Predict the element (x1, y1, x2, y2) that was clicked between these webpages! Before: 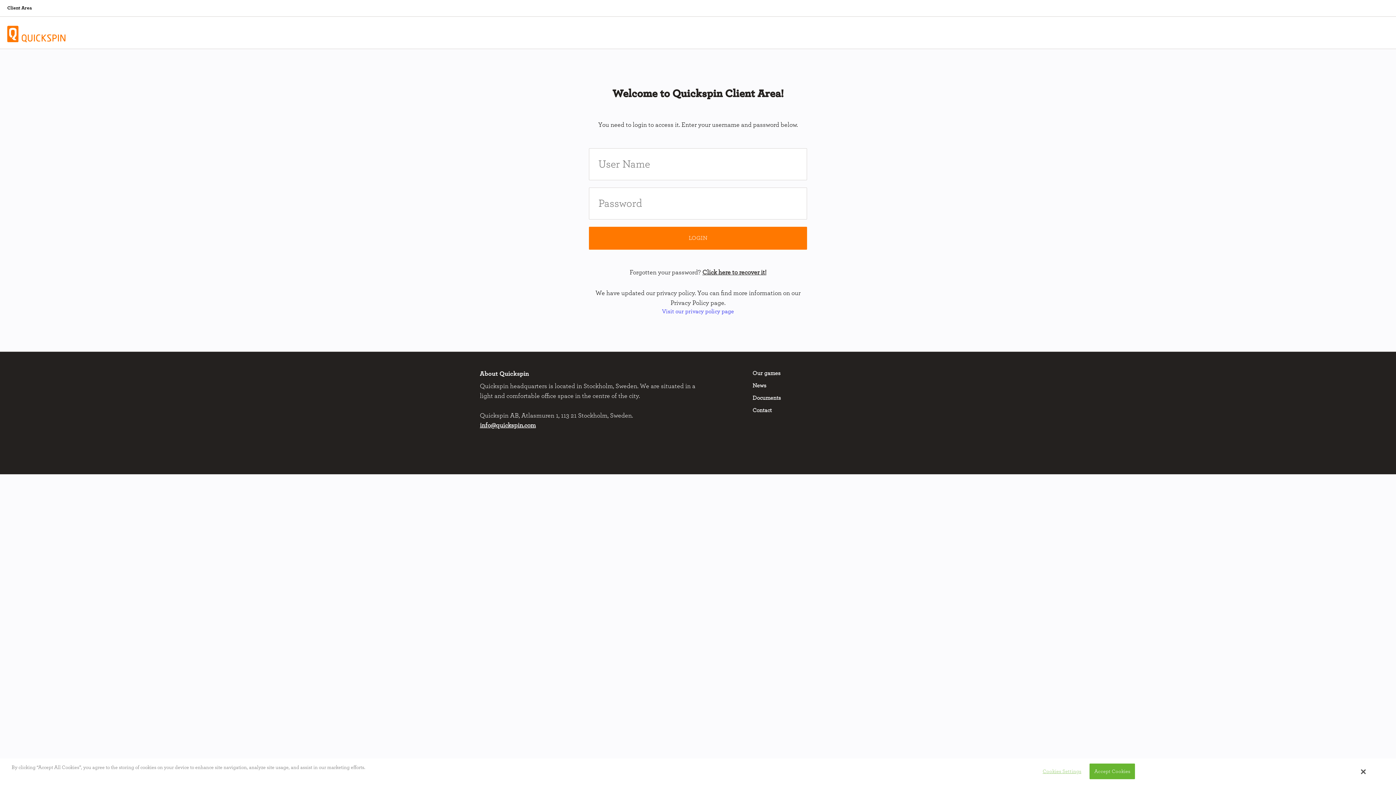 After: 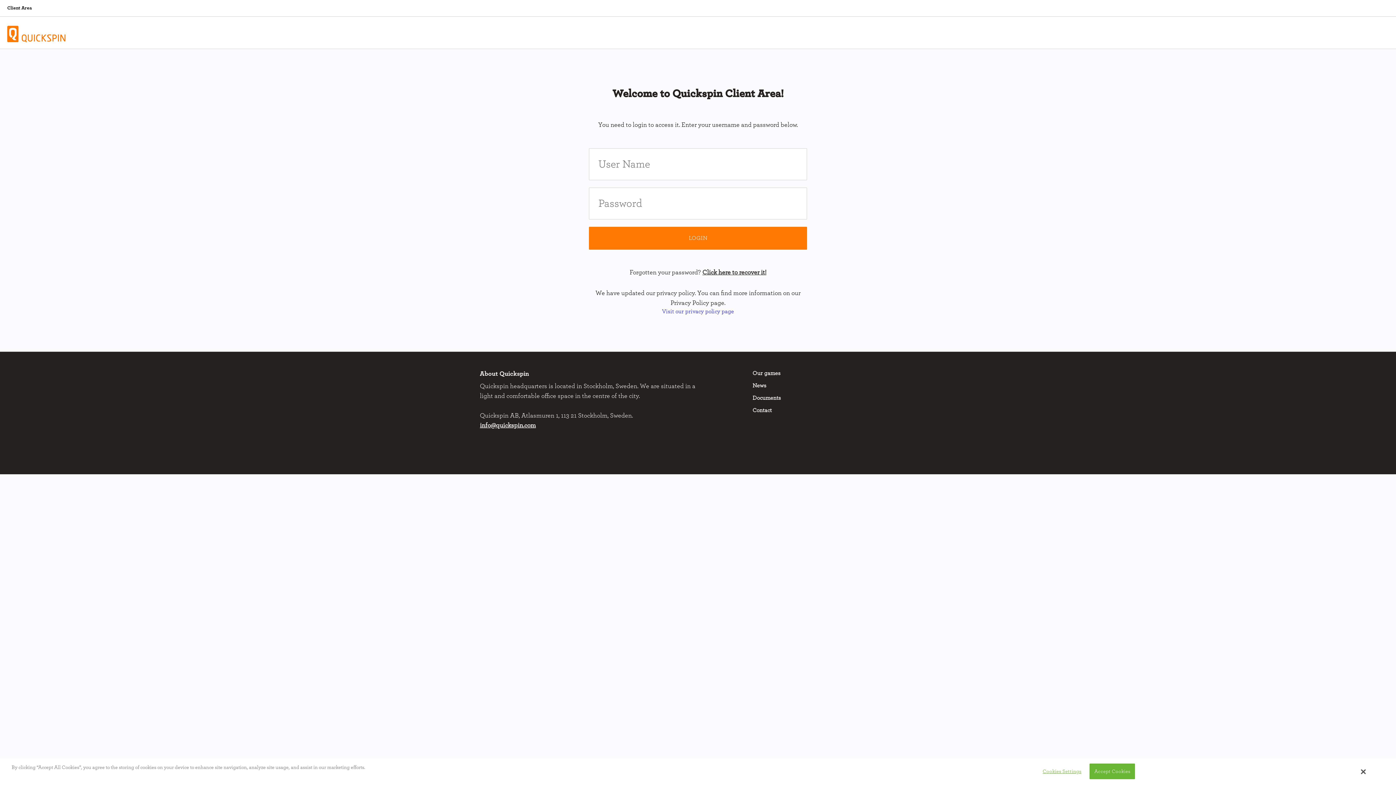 Action: label: Visit our privacy policy page bbox: (662, 308, 734, 314)